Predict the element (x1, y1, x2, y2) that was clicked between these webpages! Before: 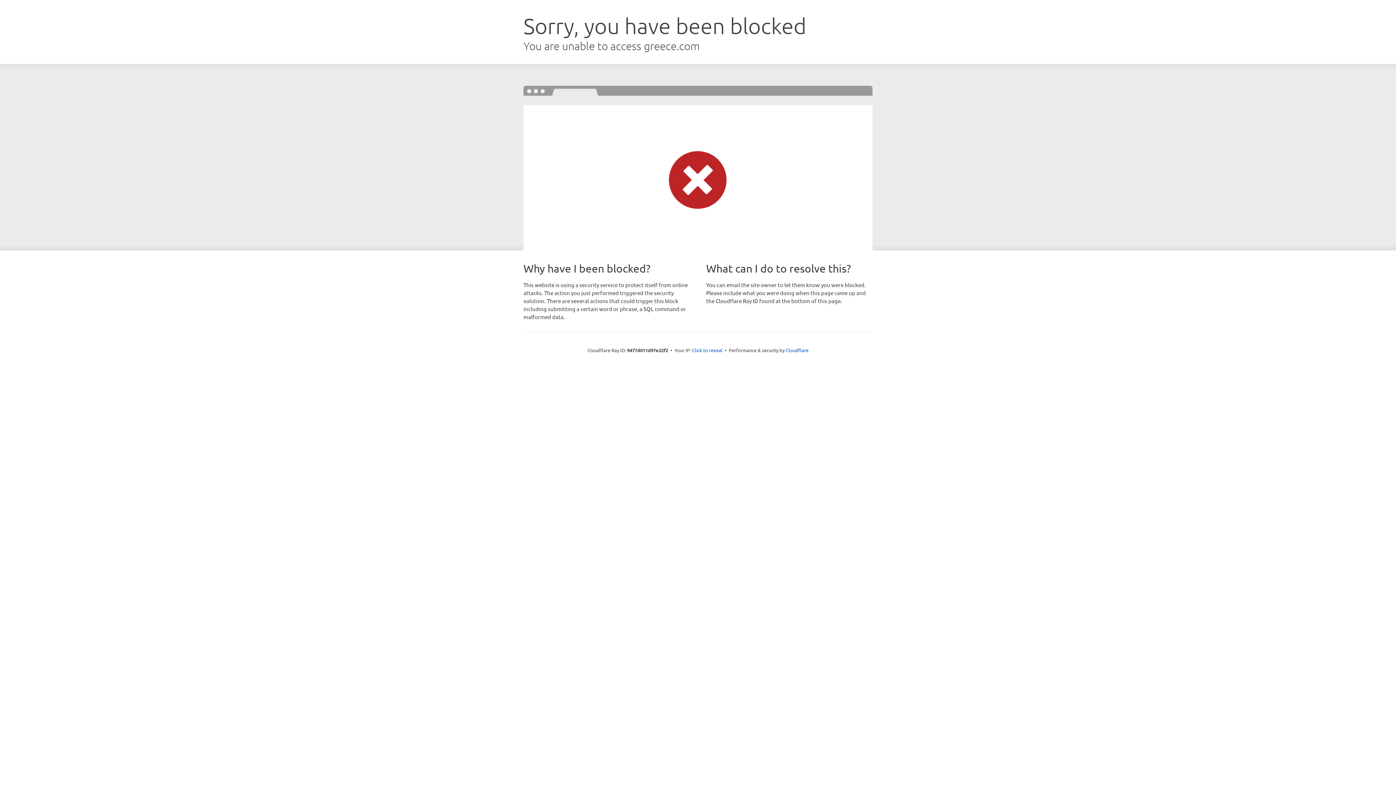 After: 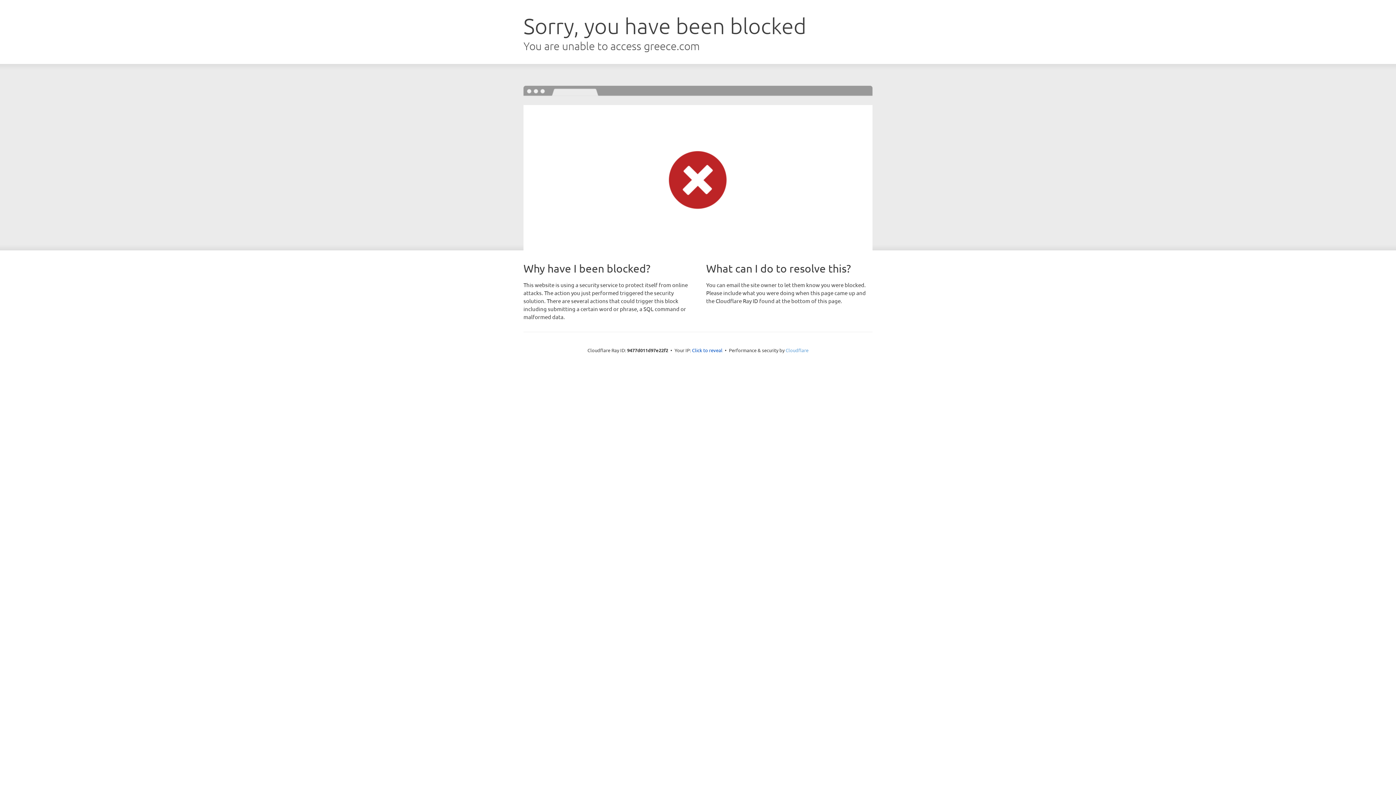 Action: bbox: (785, 347, 808, 353) label: Cloudflare